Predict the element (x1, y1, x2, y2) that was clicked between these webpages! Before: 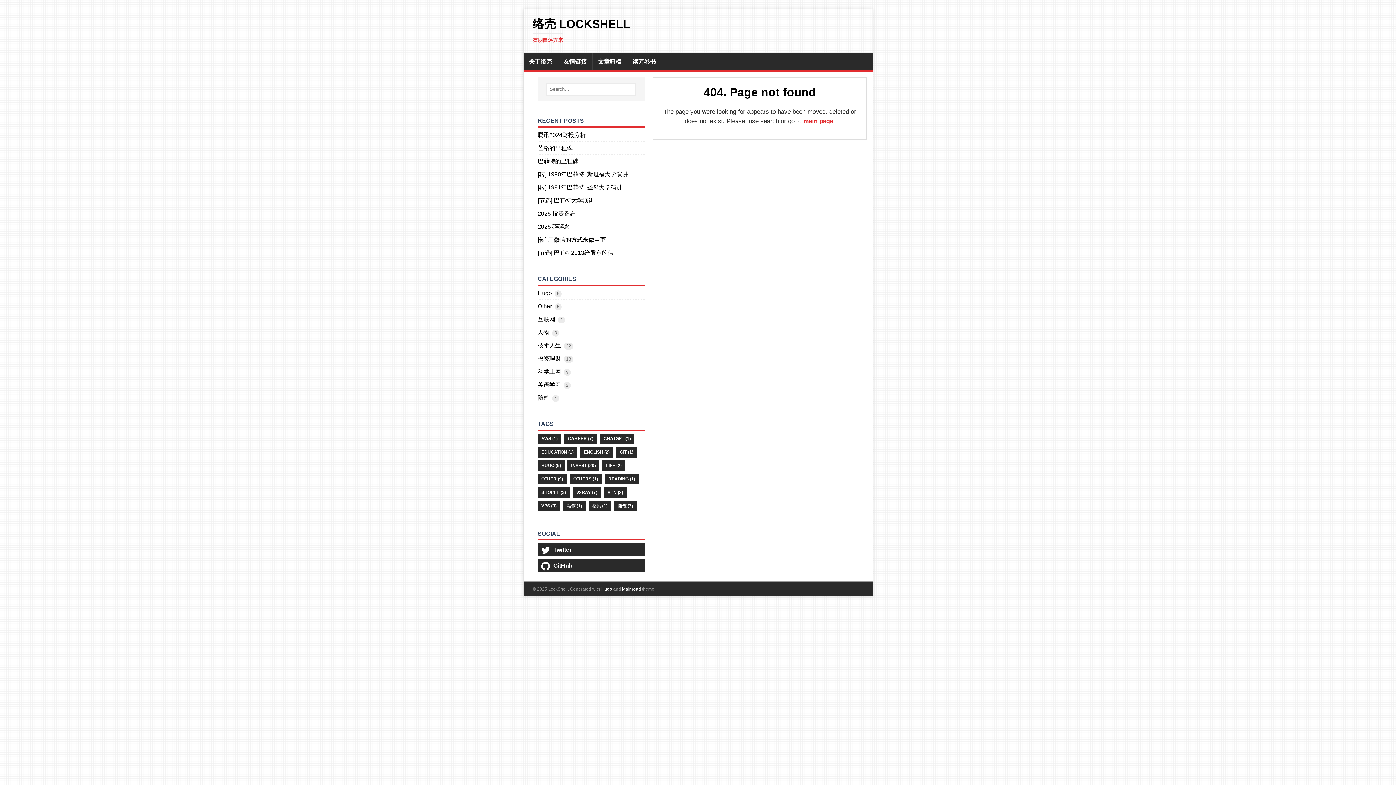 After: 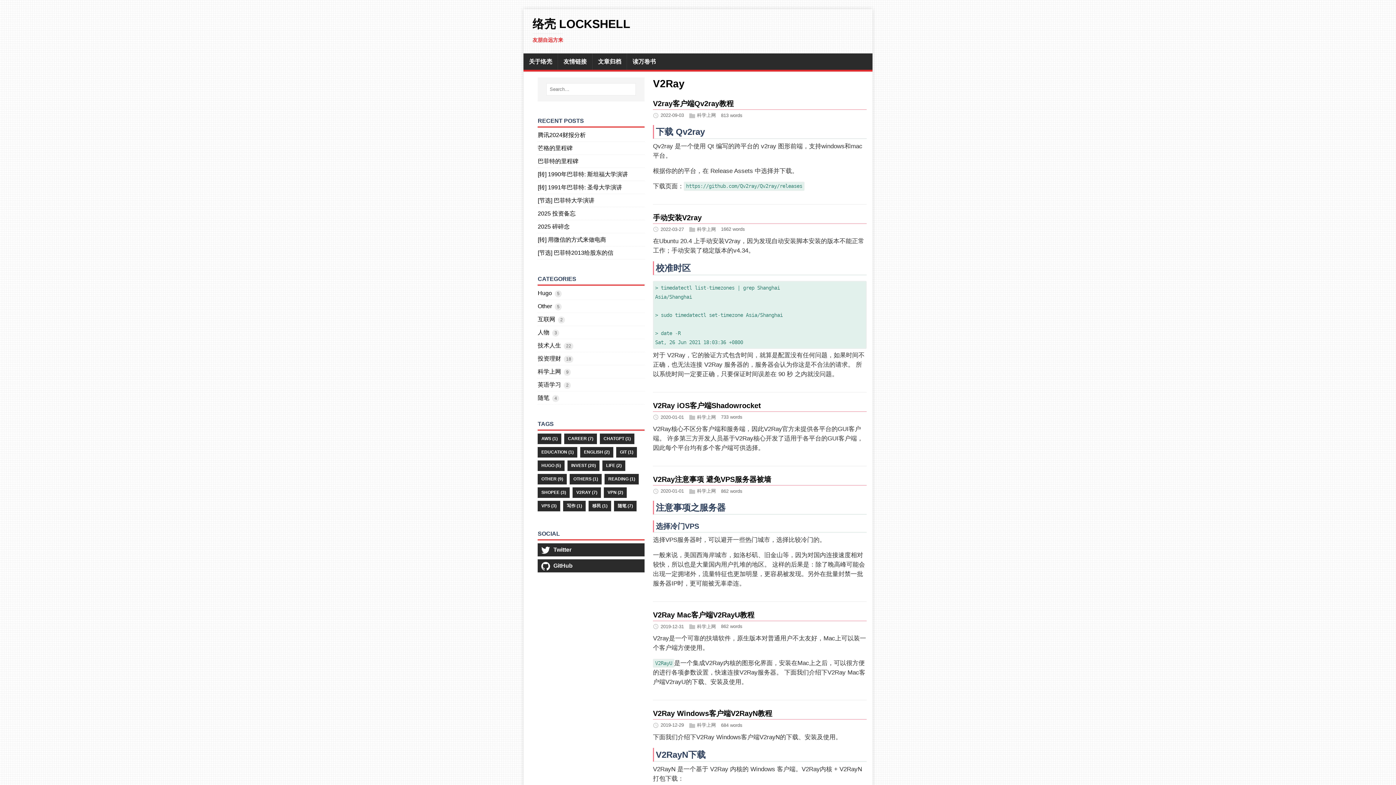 Action: label: V2RAY (7) bbox: (572, 487, 601, 498)